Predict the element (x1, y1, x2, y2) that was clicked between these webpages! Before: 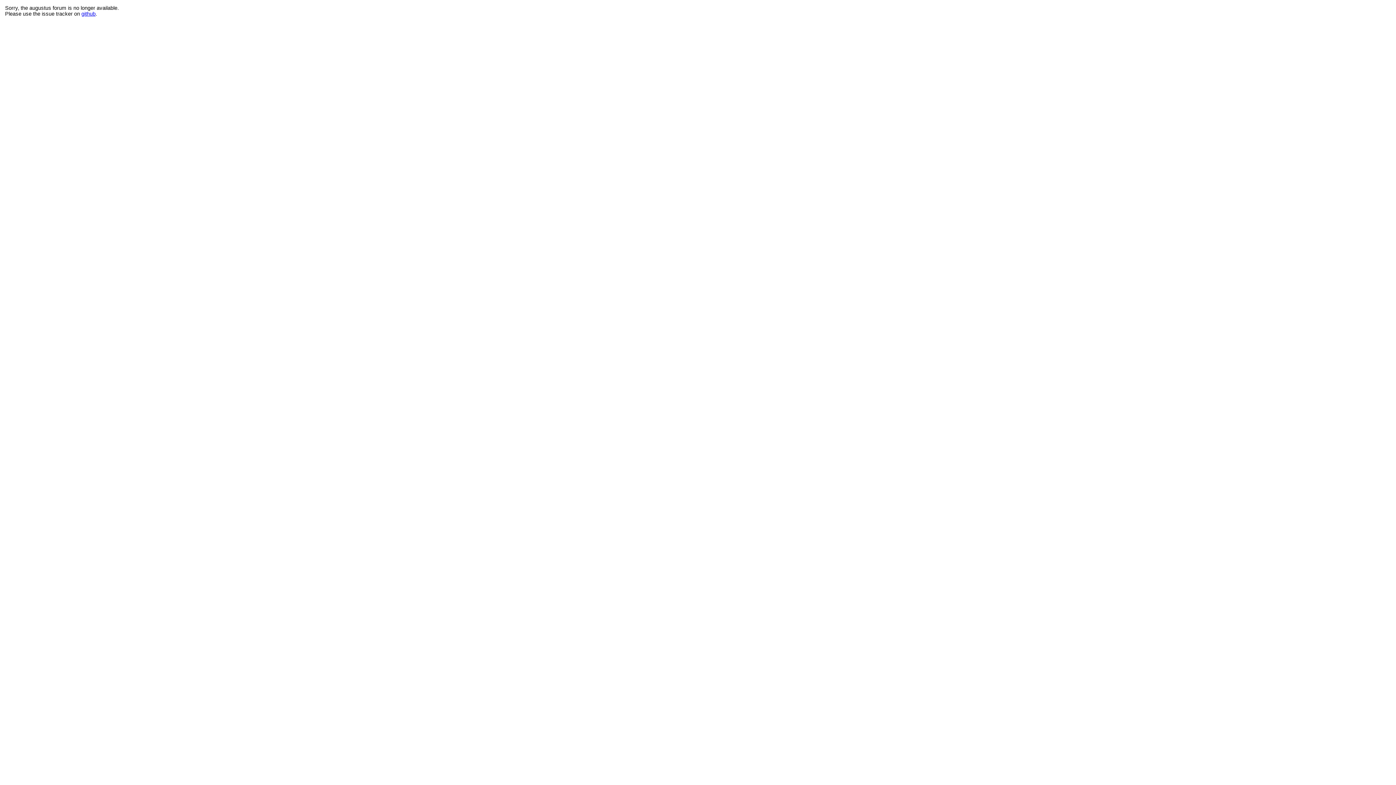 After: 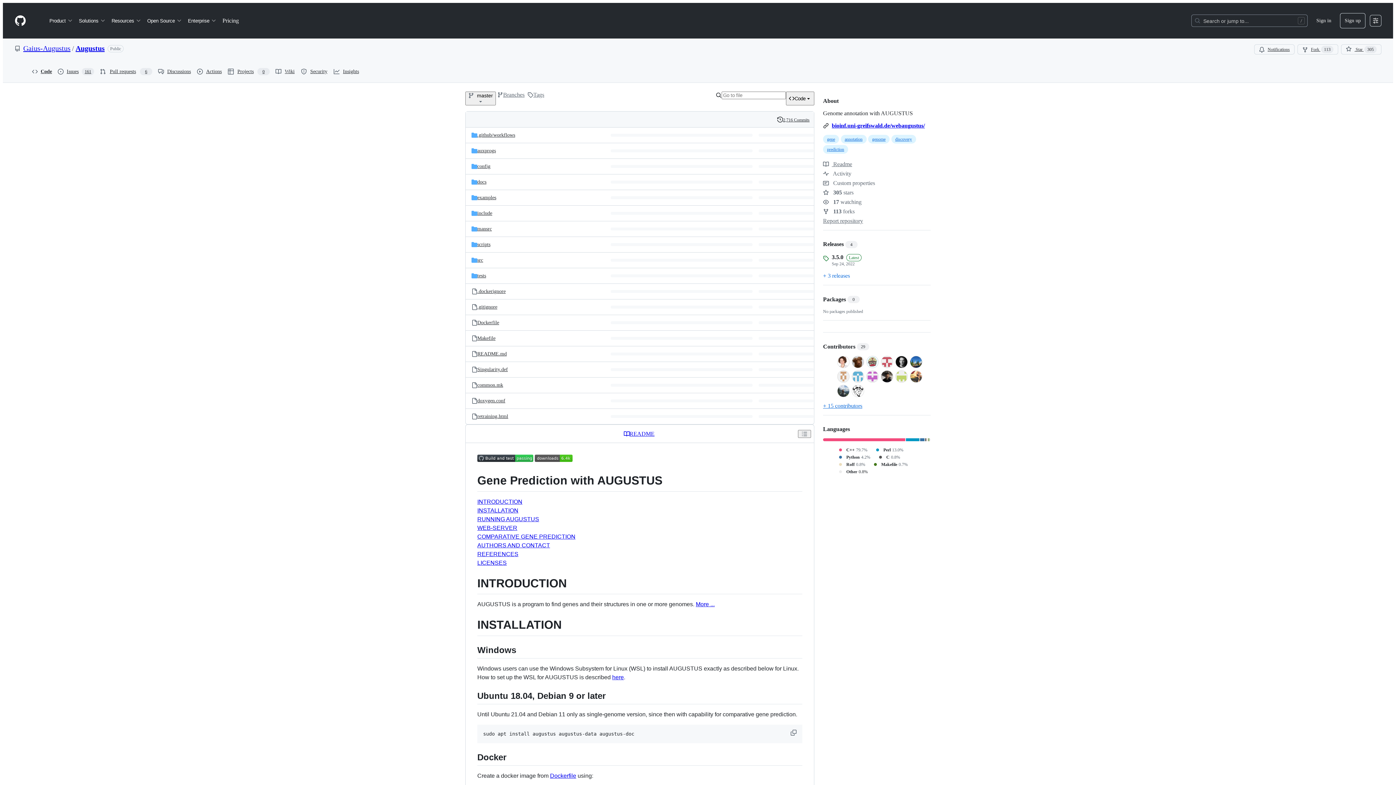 Action: bbox: (81, 10, 95, 16) label: github